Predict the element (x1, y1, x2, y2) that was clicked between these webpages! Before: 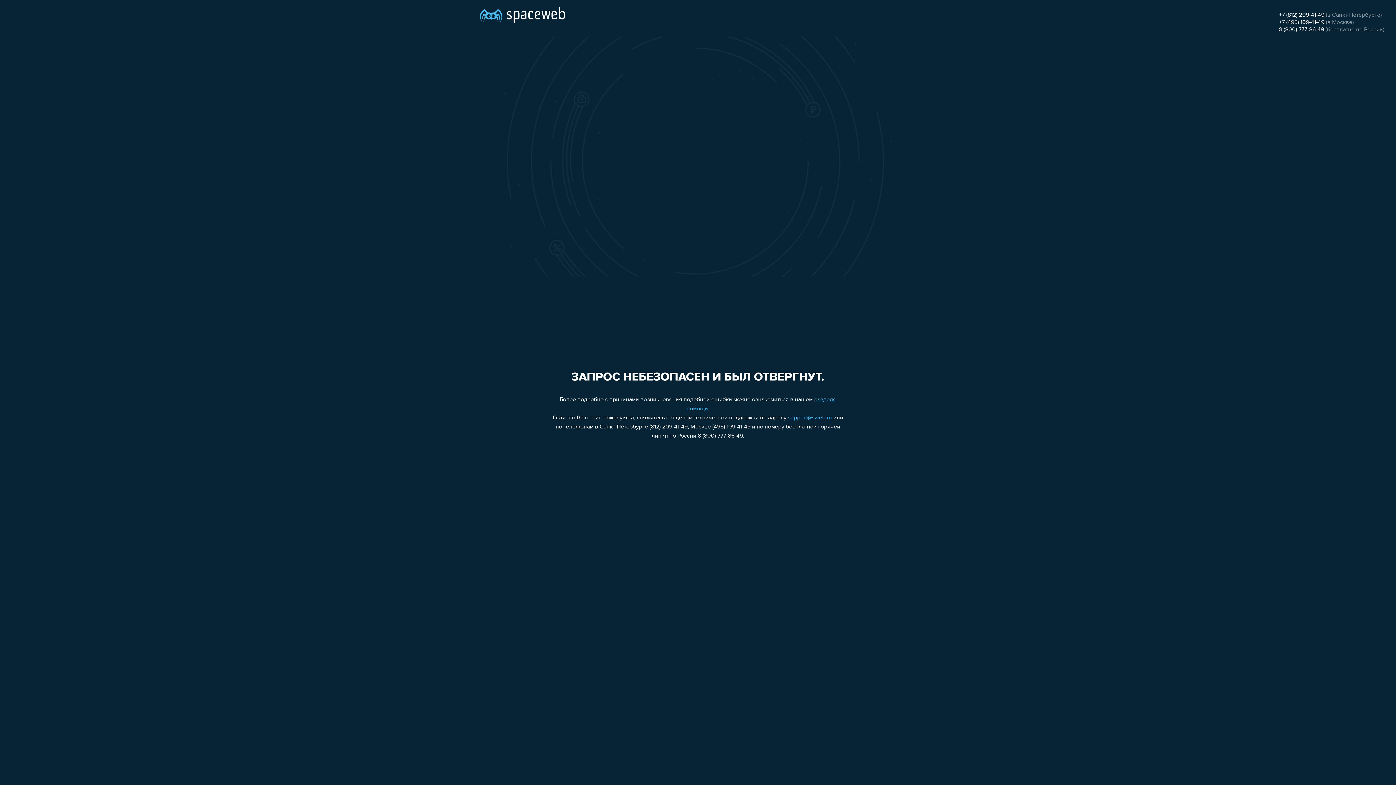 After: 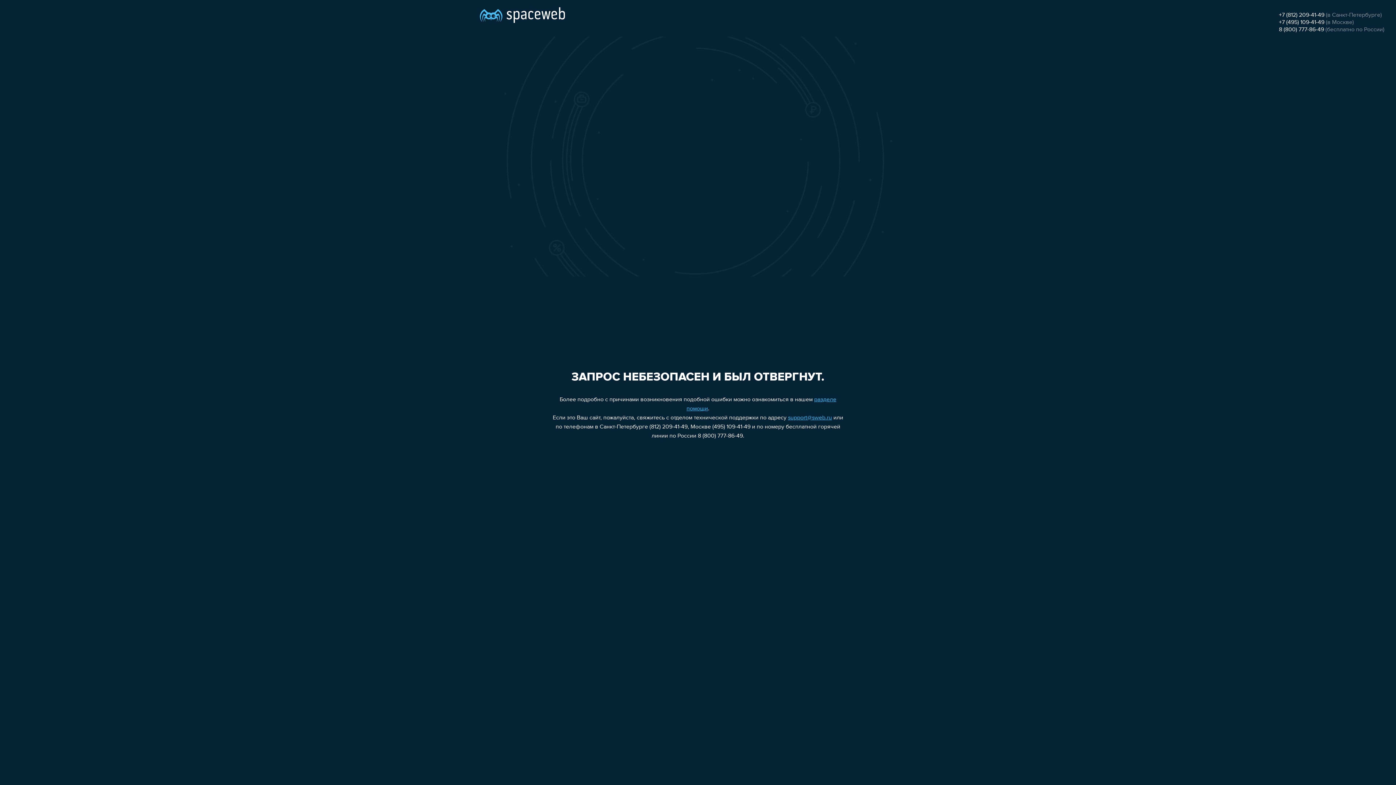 Action: label: +7 (812) 209-41-49 bbox: (1279, 12, 1324, 18)